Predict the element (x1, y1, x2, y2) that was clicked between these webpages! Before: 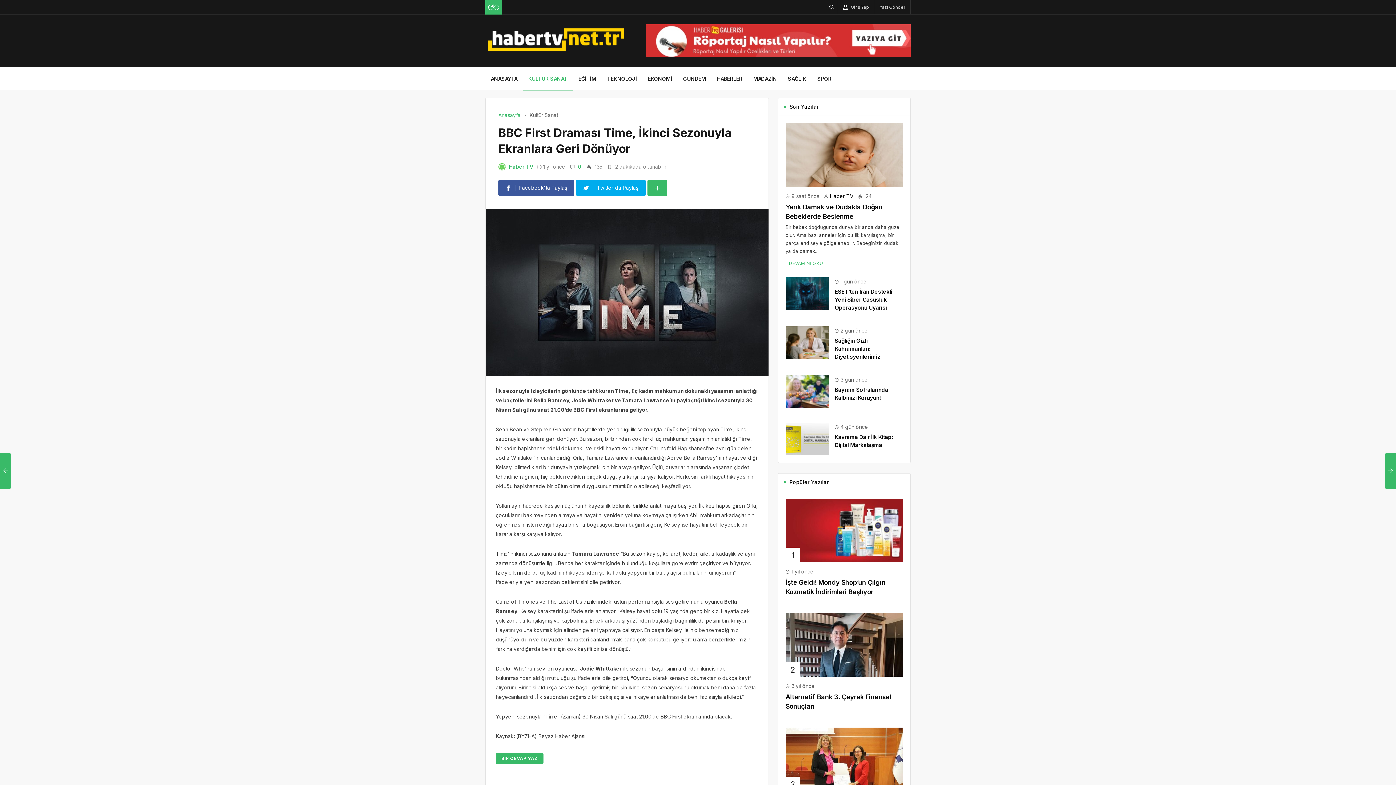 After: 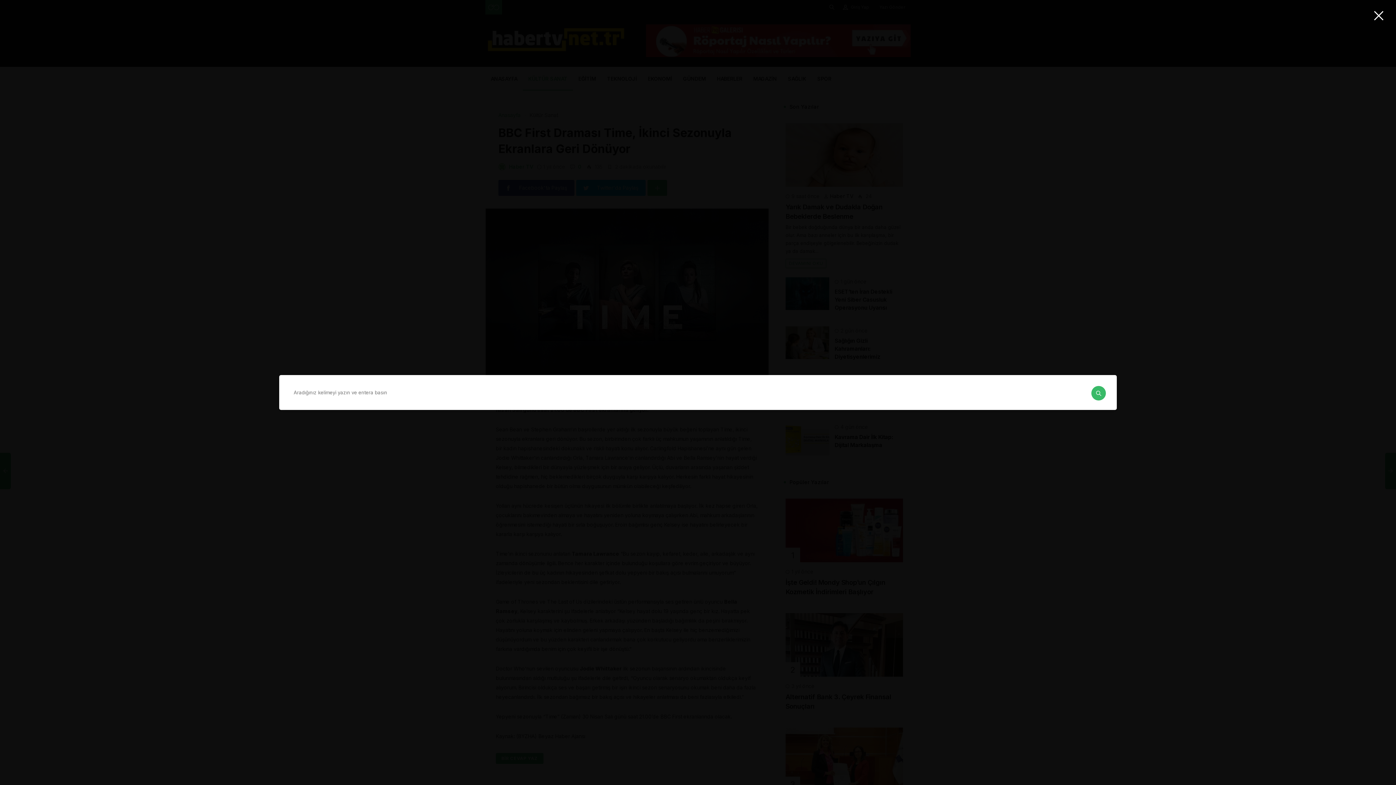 Action: bbox: (825, 0, 838, 14) label: Arama